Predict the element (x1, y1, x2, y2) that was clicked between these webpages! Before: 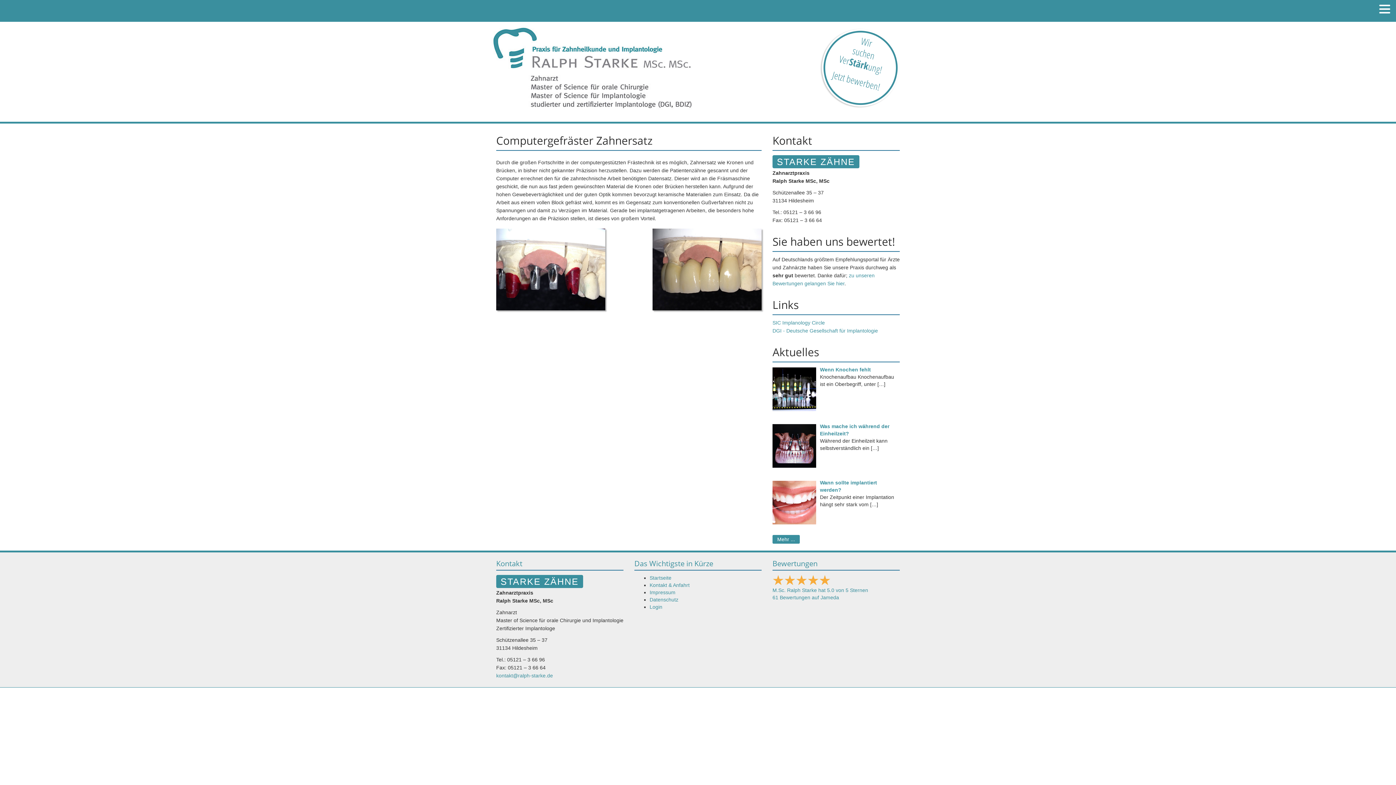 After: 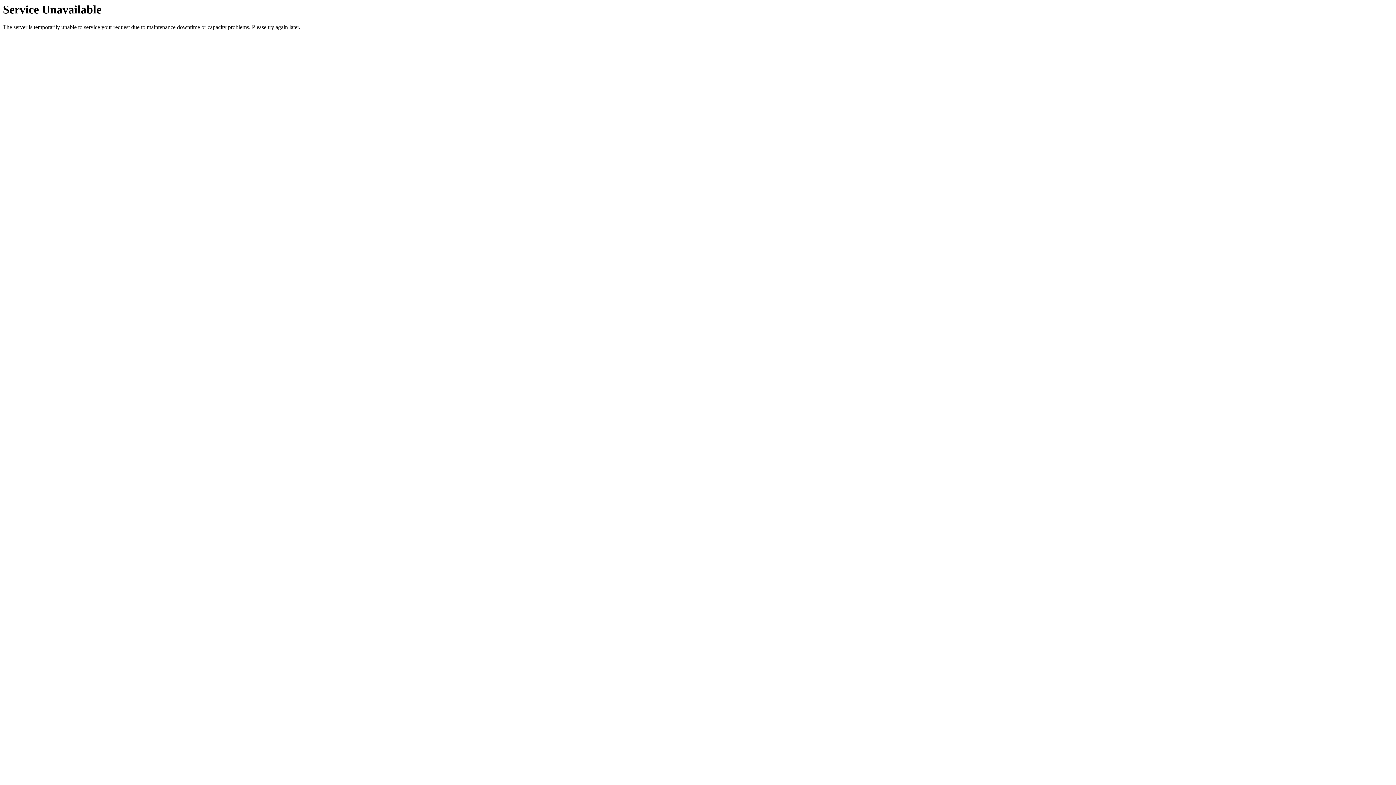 Action: bbox: (490, 63, 698, 69)